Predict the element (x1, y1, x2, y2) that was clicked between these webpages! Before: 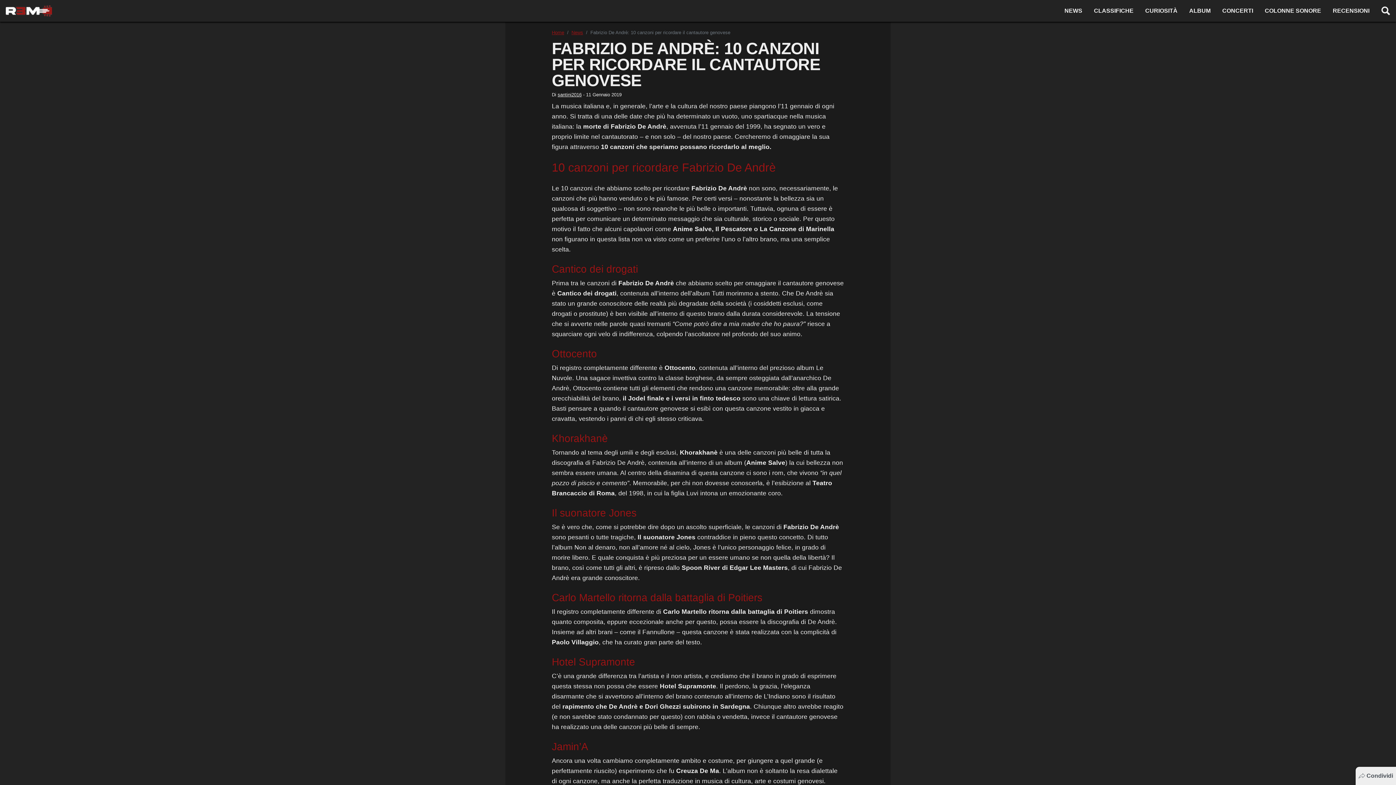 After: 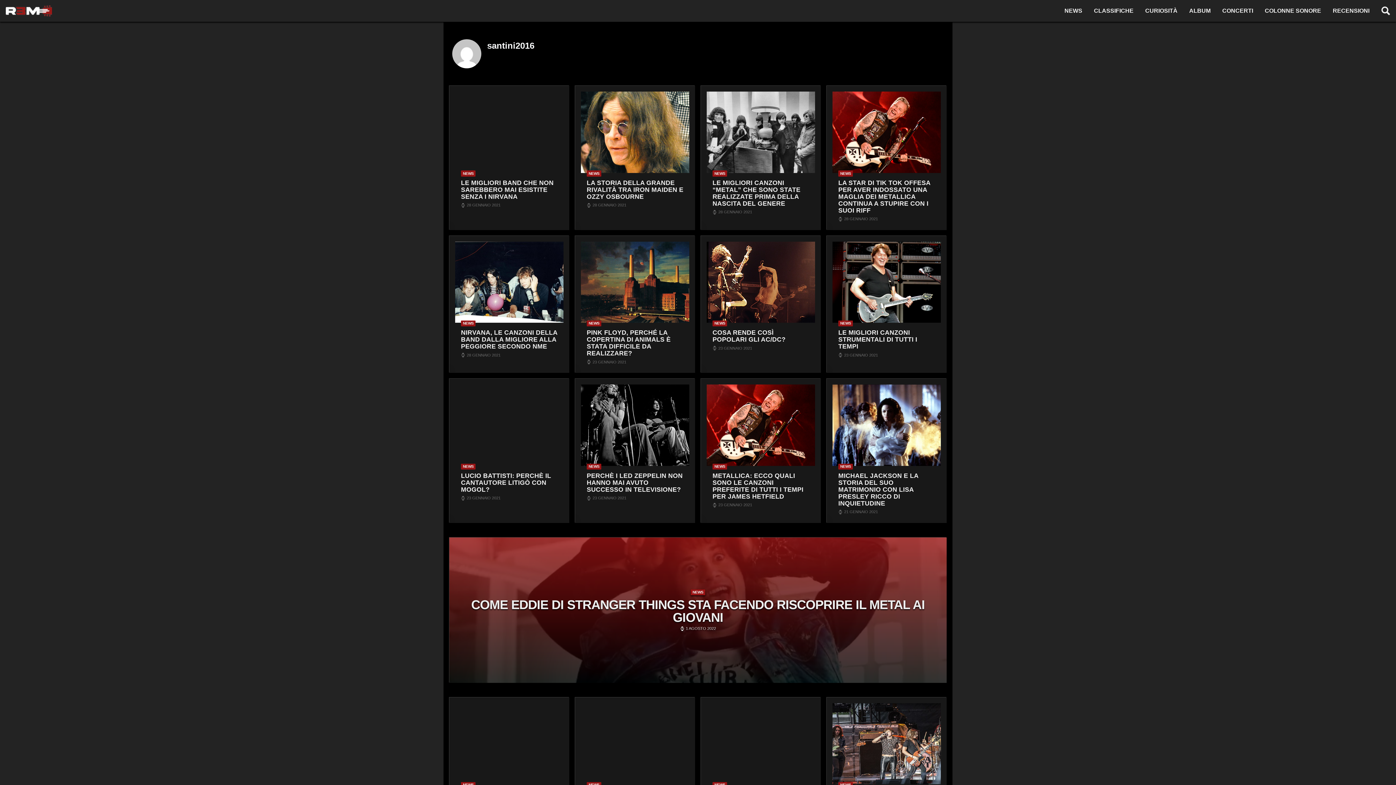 Action: bbox: (557, 92, 581, 97) label: santini2016